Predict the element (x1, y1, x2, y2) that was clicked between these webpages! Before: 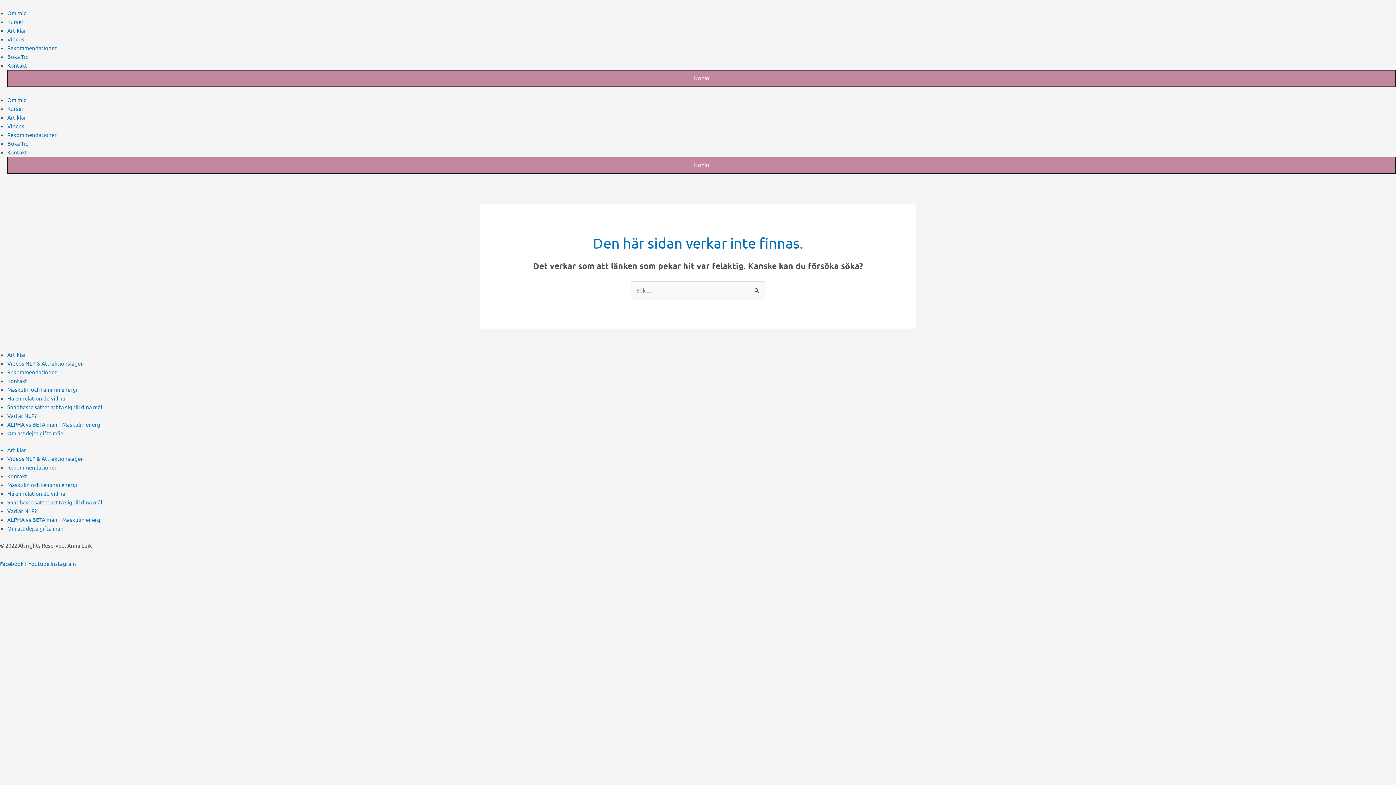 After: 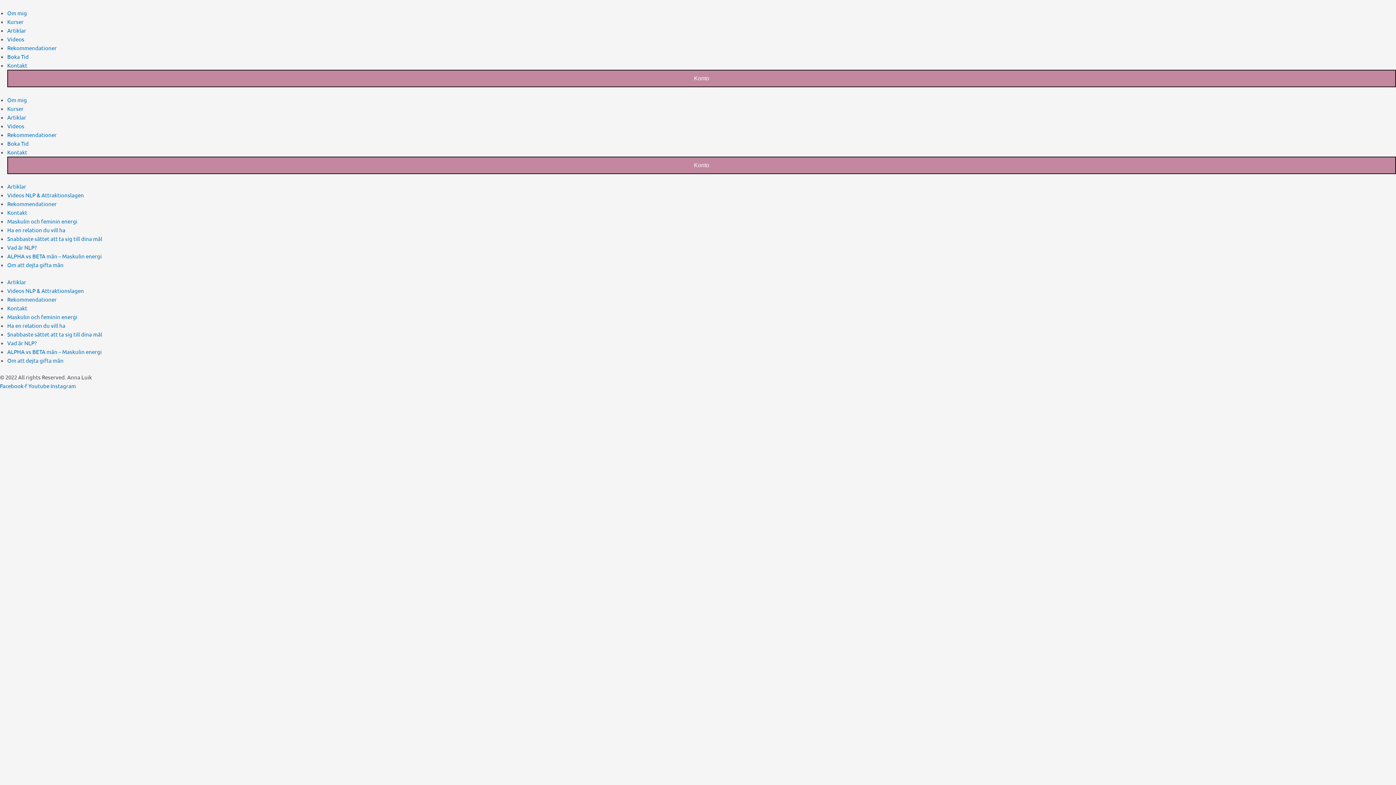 Action: bbox: (7, 122, 24, 129) label: Videos